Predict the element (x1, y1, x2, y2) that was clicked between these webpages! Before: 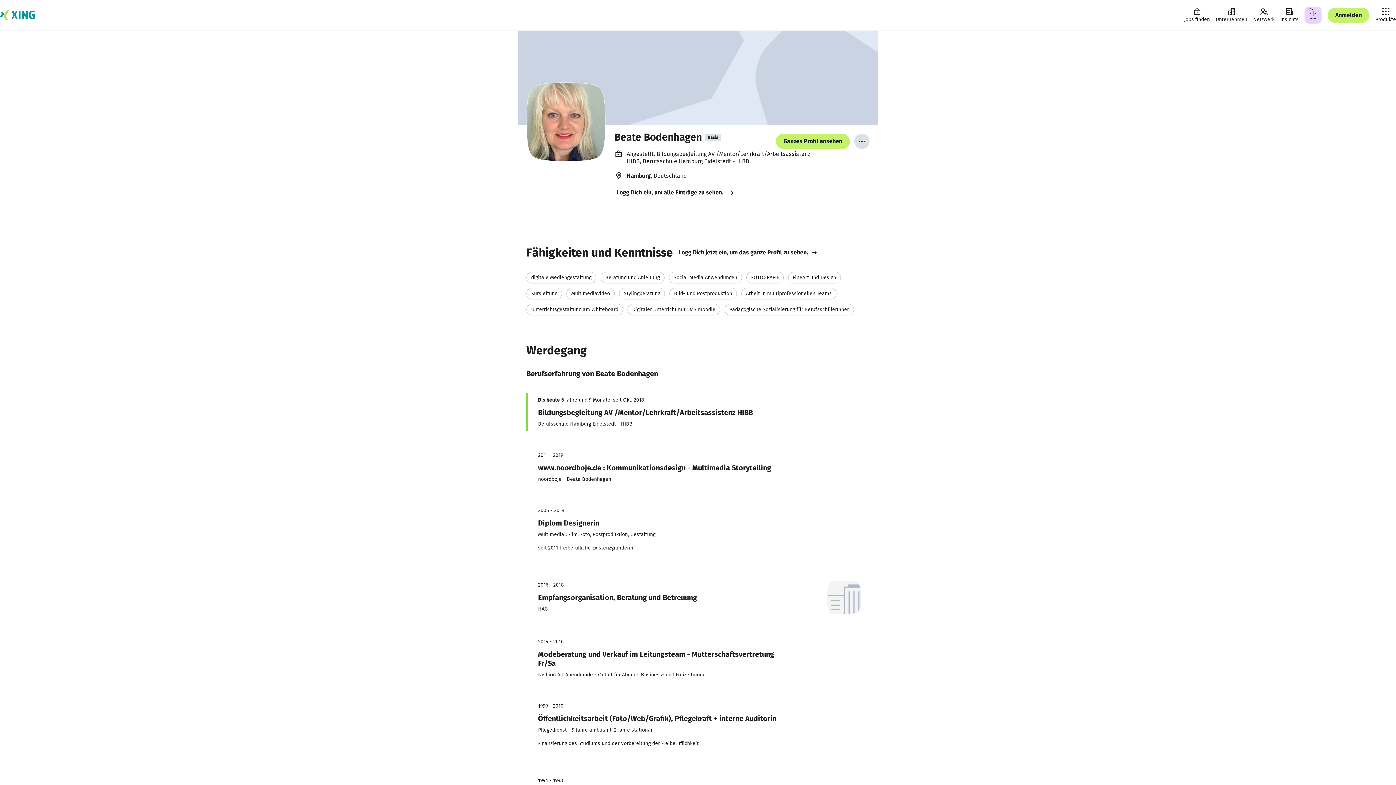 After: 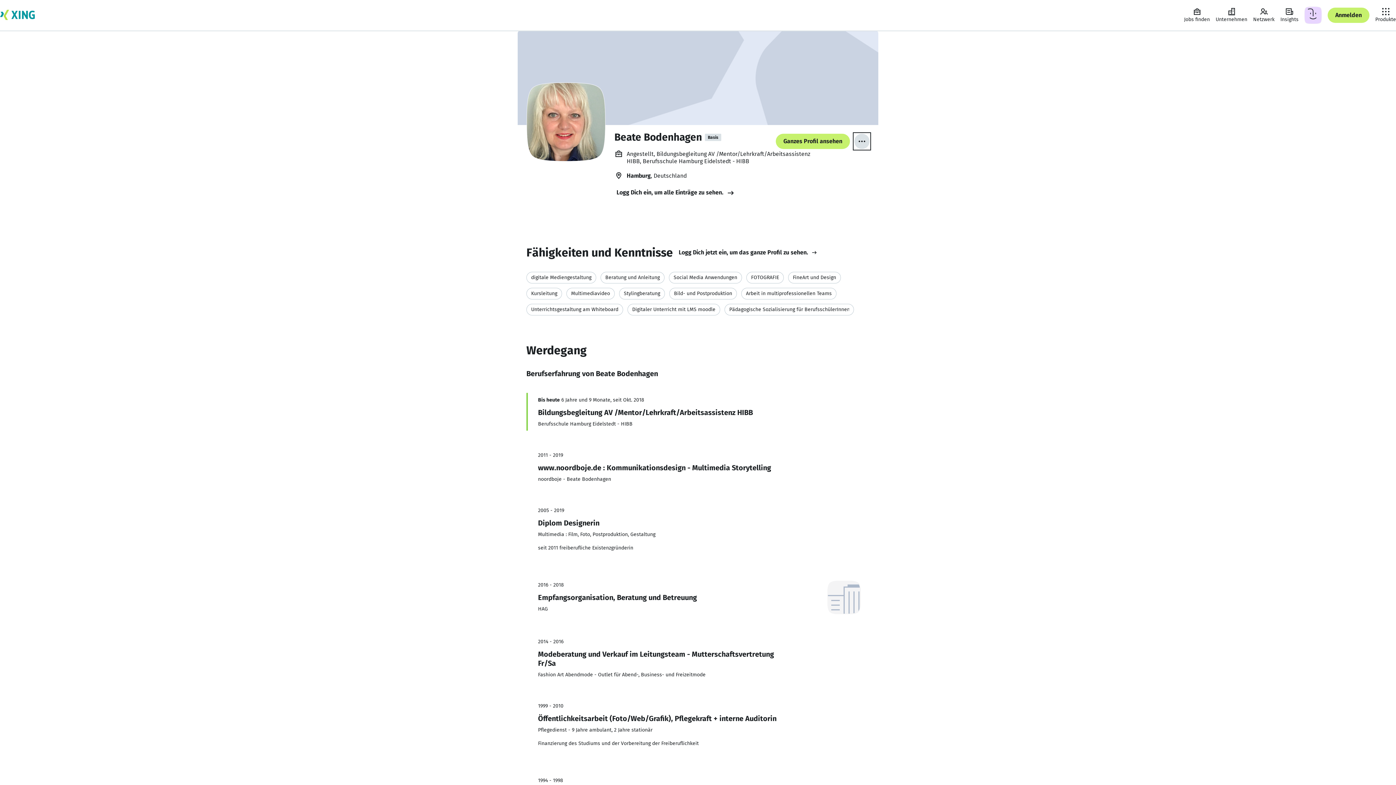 Action: bbox: (854, 133, 869, 149) label: Mehr